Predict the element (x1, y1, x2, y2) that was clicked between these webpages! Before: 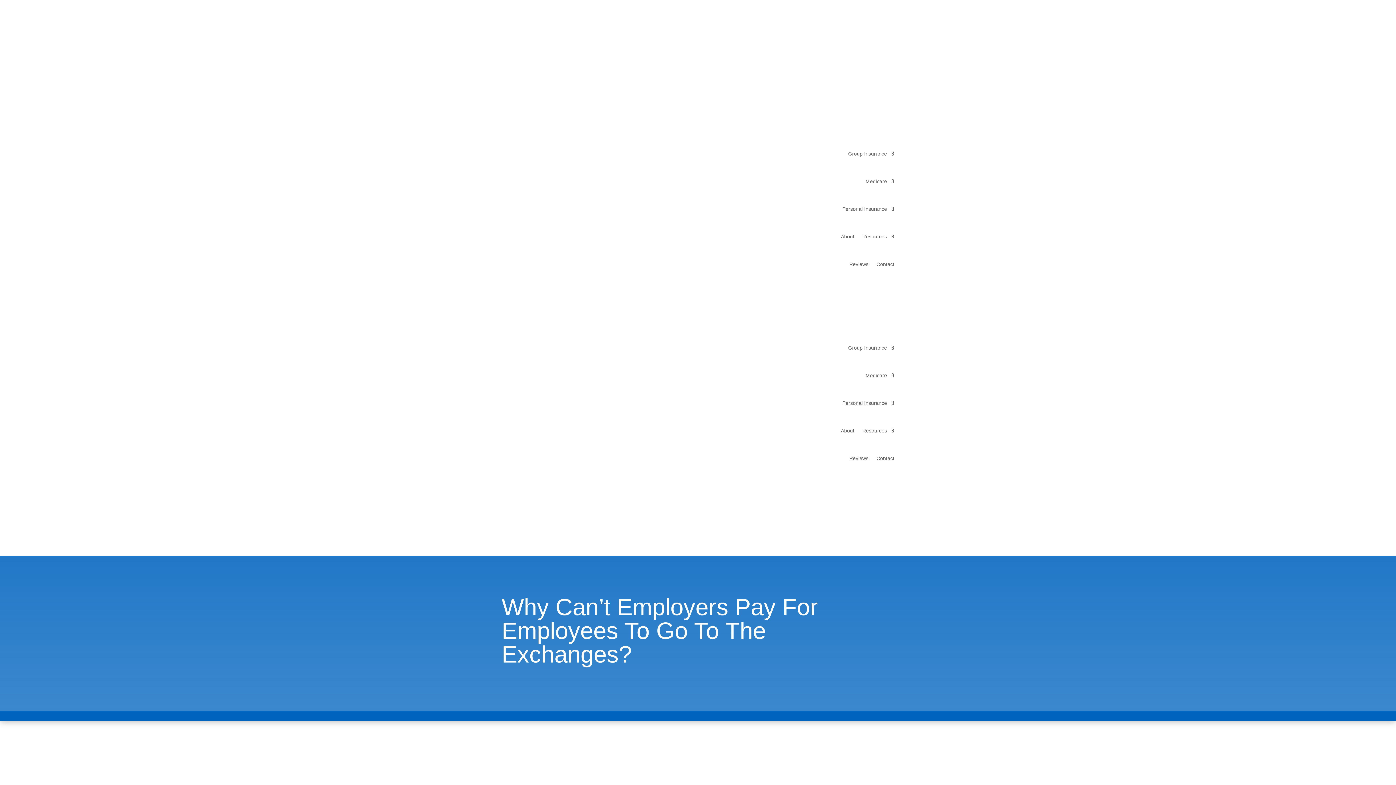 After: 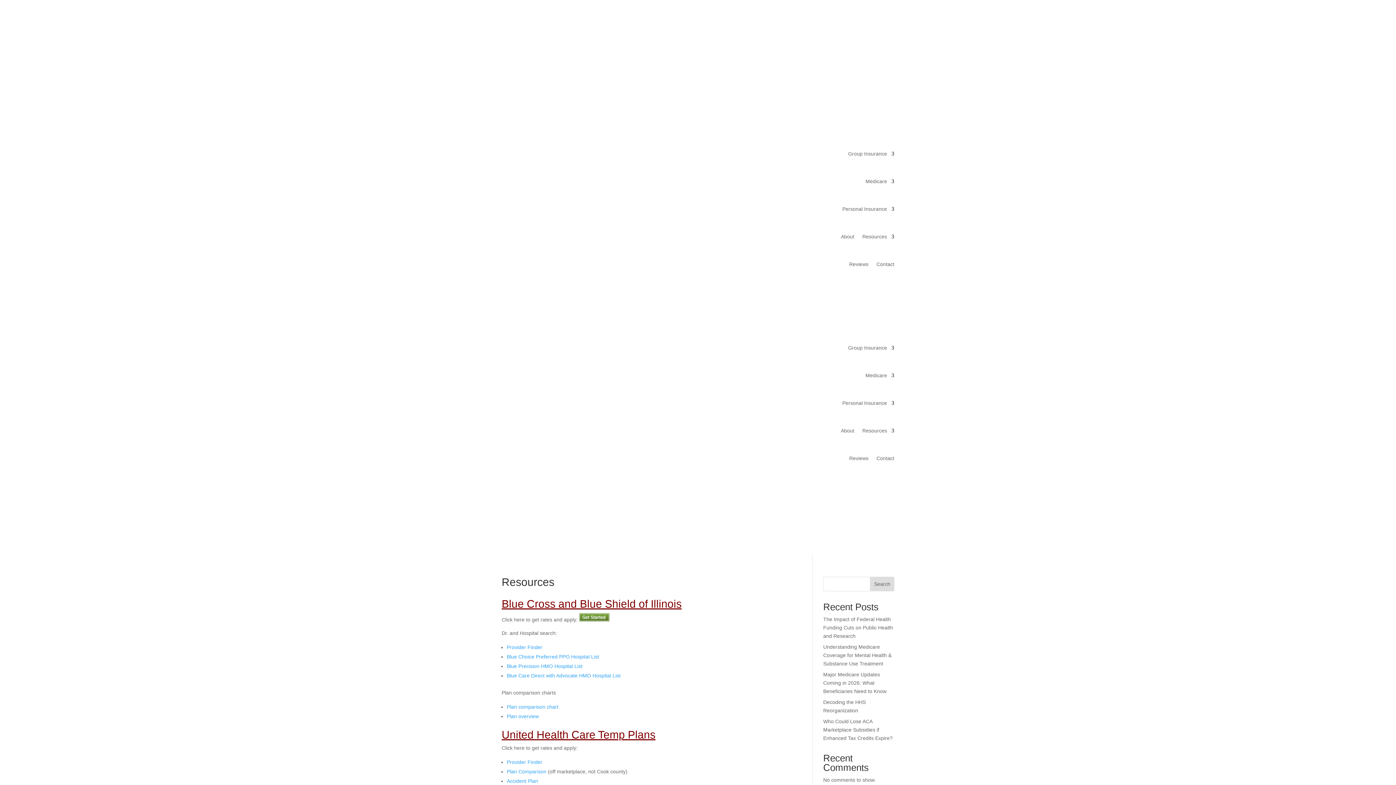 Action: label: Resources bbox: (862, 416, 894, 444)